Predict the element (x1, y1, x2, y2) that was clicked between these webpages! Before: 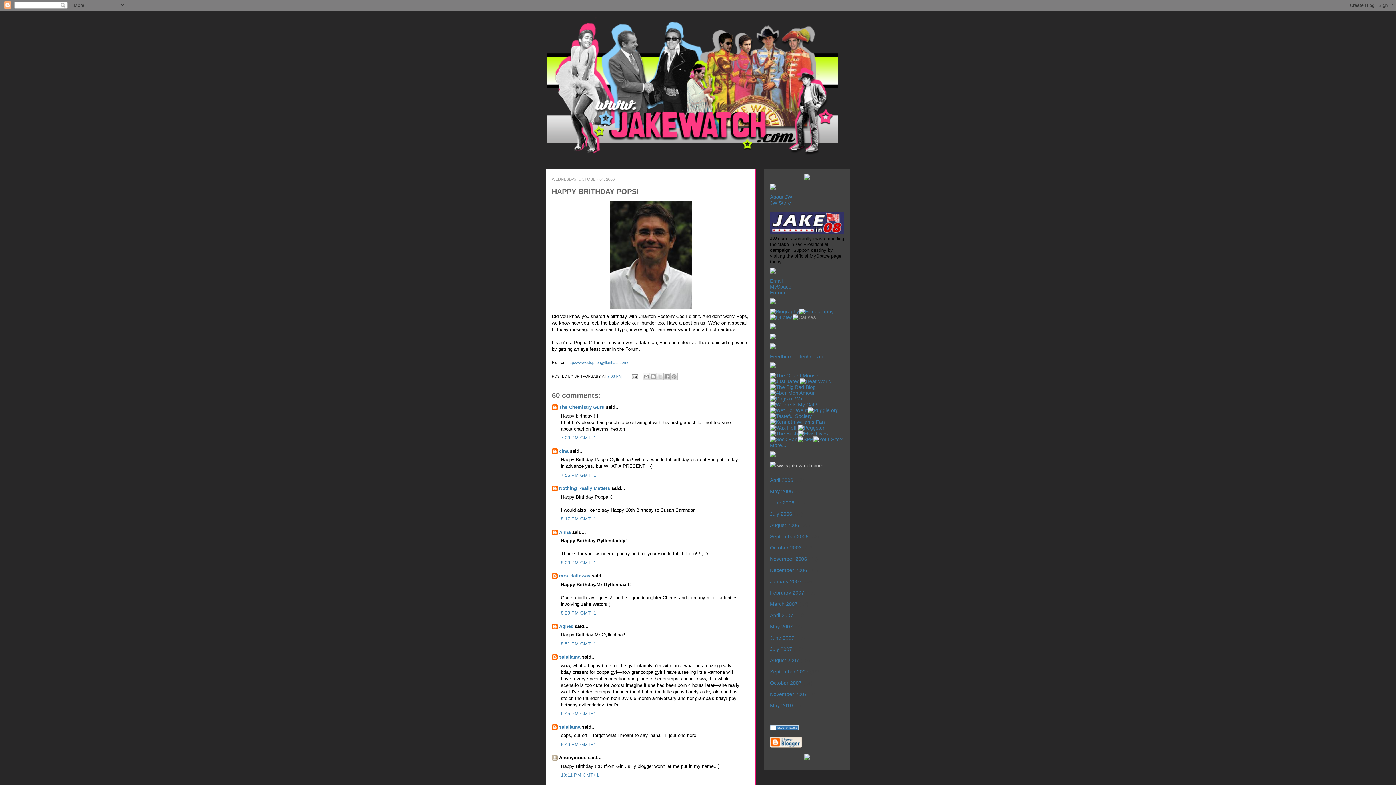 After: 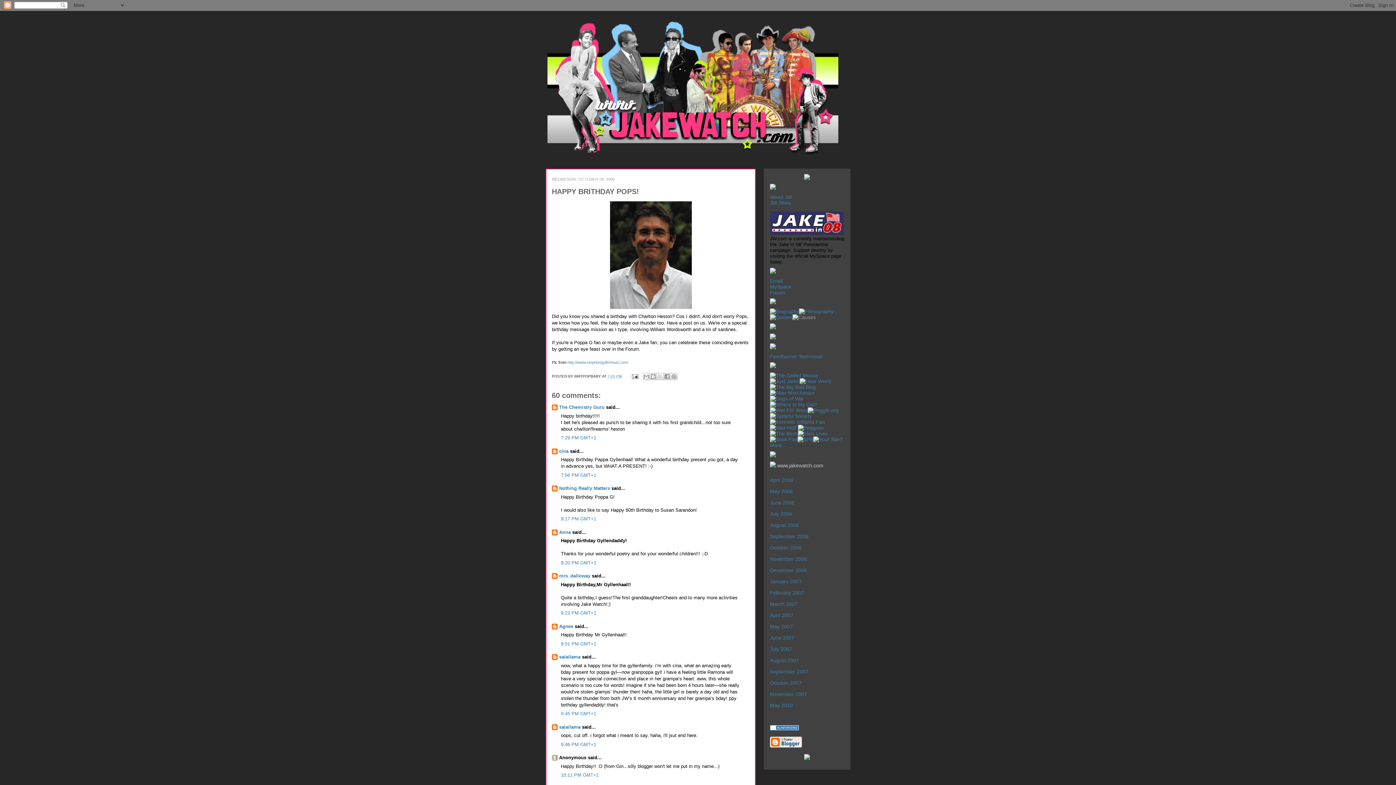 Action: bbox: (607, 374, 621, 378) label: 7:03 PM